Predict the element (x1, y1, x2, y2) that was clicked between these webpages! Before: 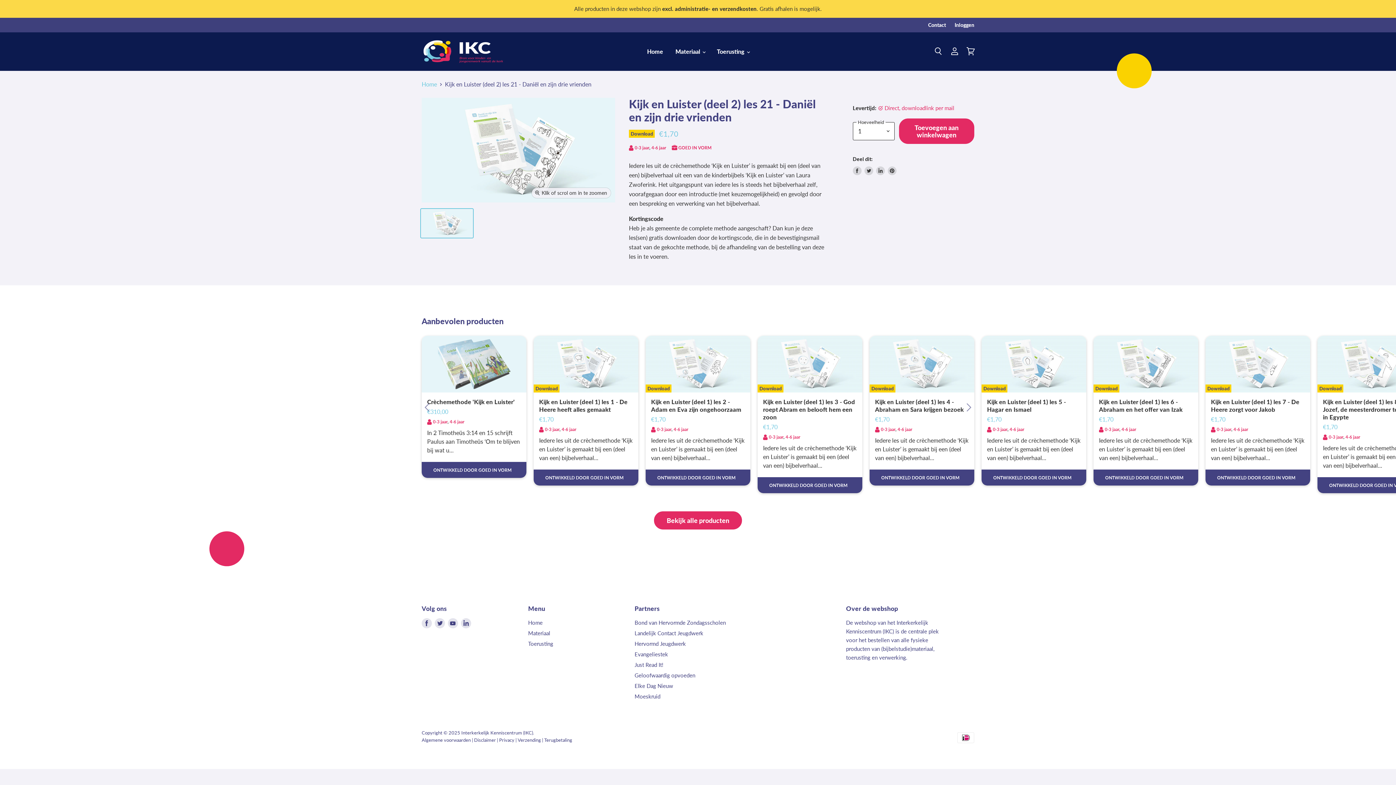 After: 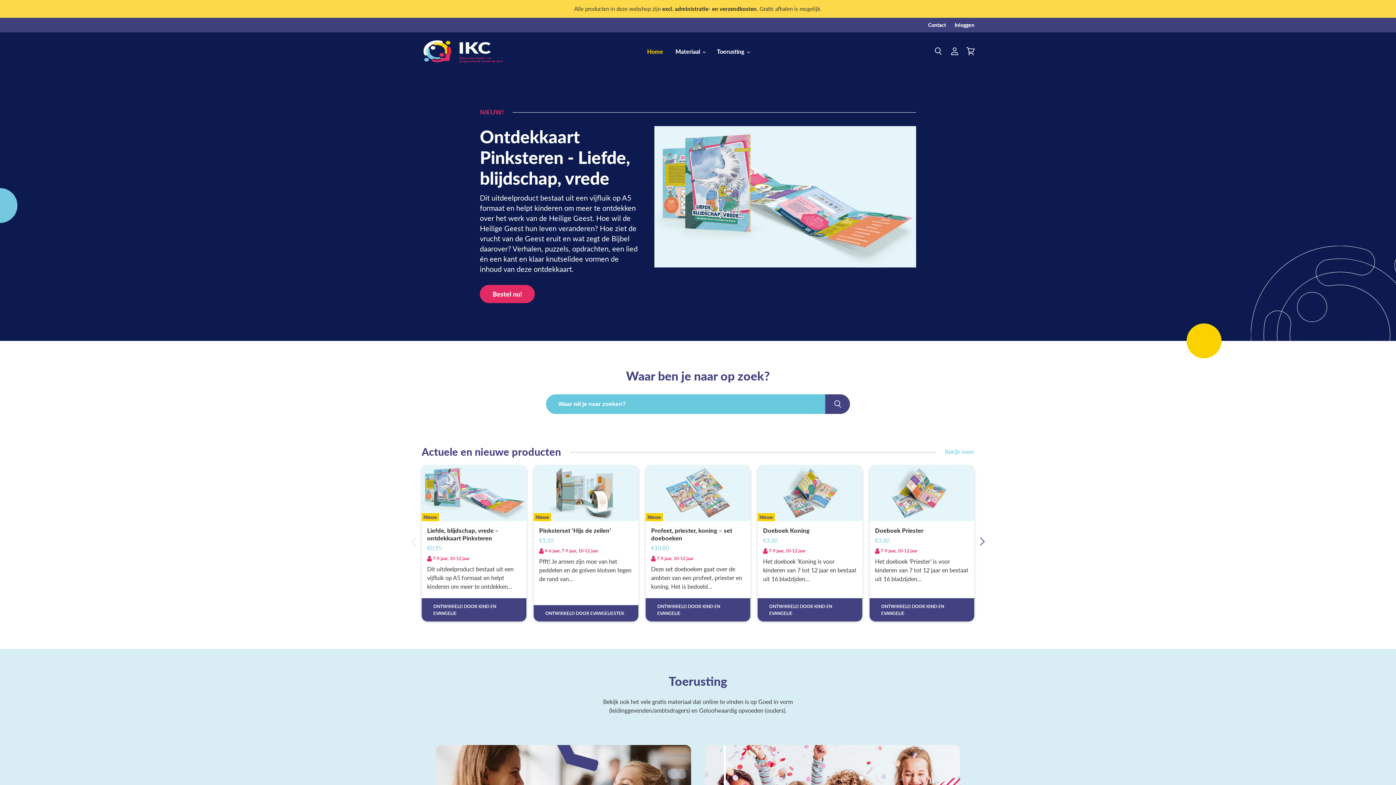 Action: bbox: (421, 35, 486, 68)